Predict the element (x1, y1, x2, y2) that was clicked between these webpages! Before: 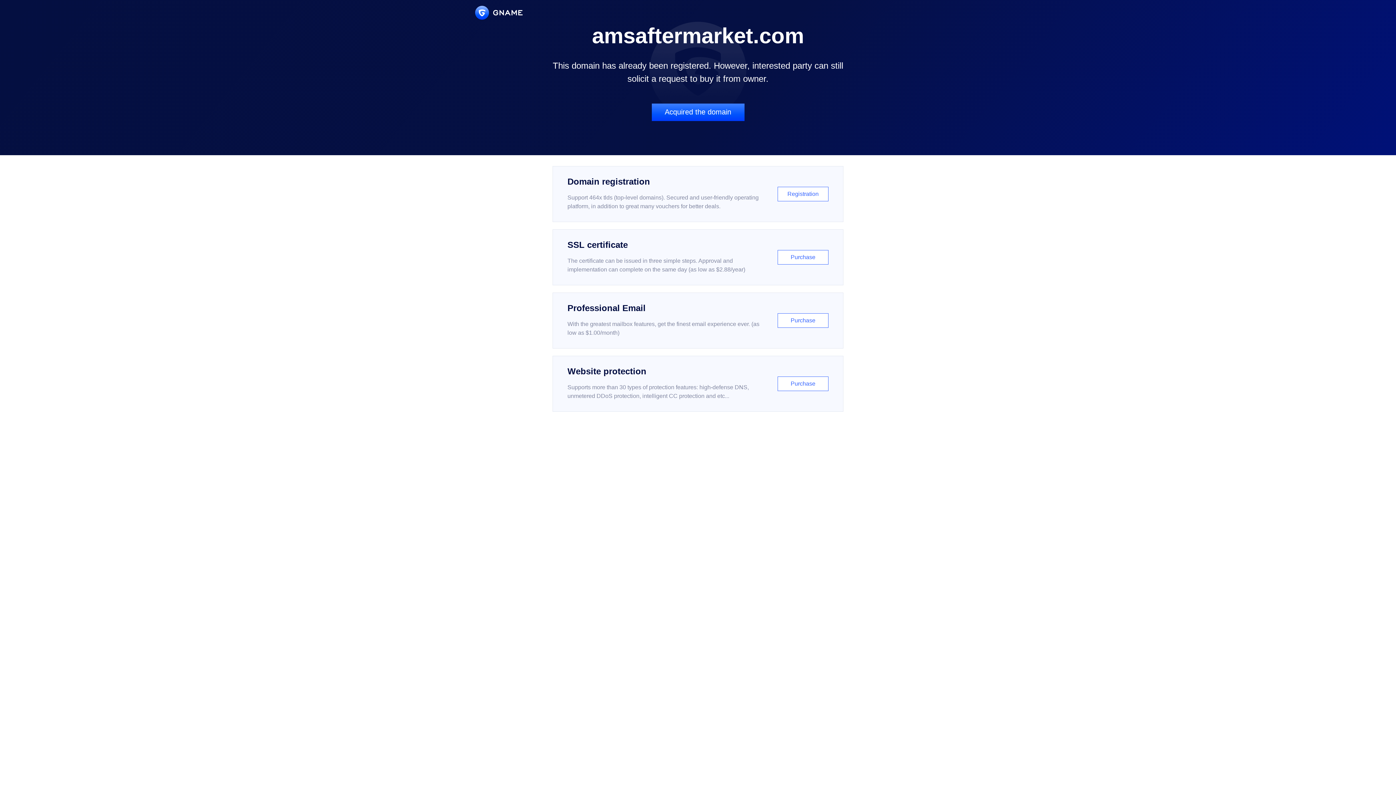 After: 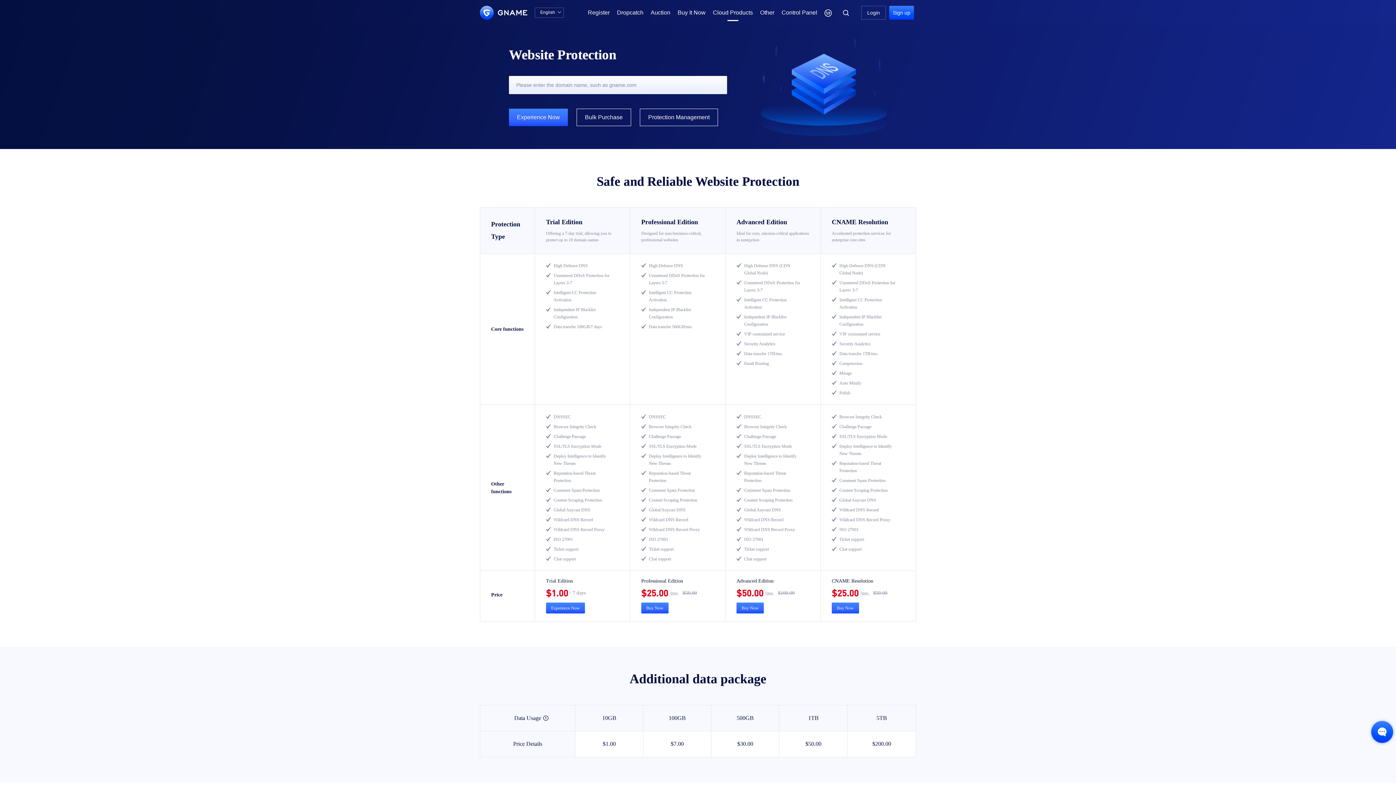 Action: label: Website protection

Supports more than 30 types of protection features: high-defense DNS, unmetered DDoS protection, intelligent CC protection and etc...

Purchase bbox: (552, 356, 843, 412)